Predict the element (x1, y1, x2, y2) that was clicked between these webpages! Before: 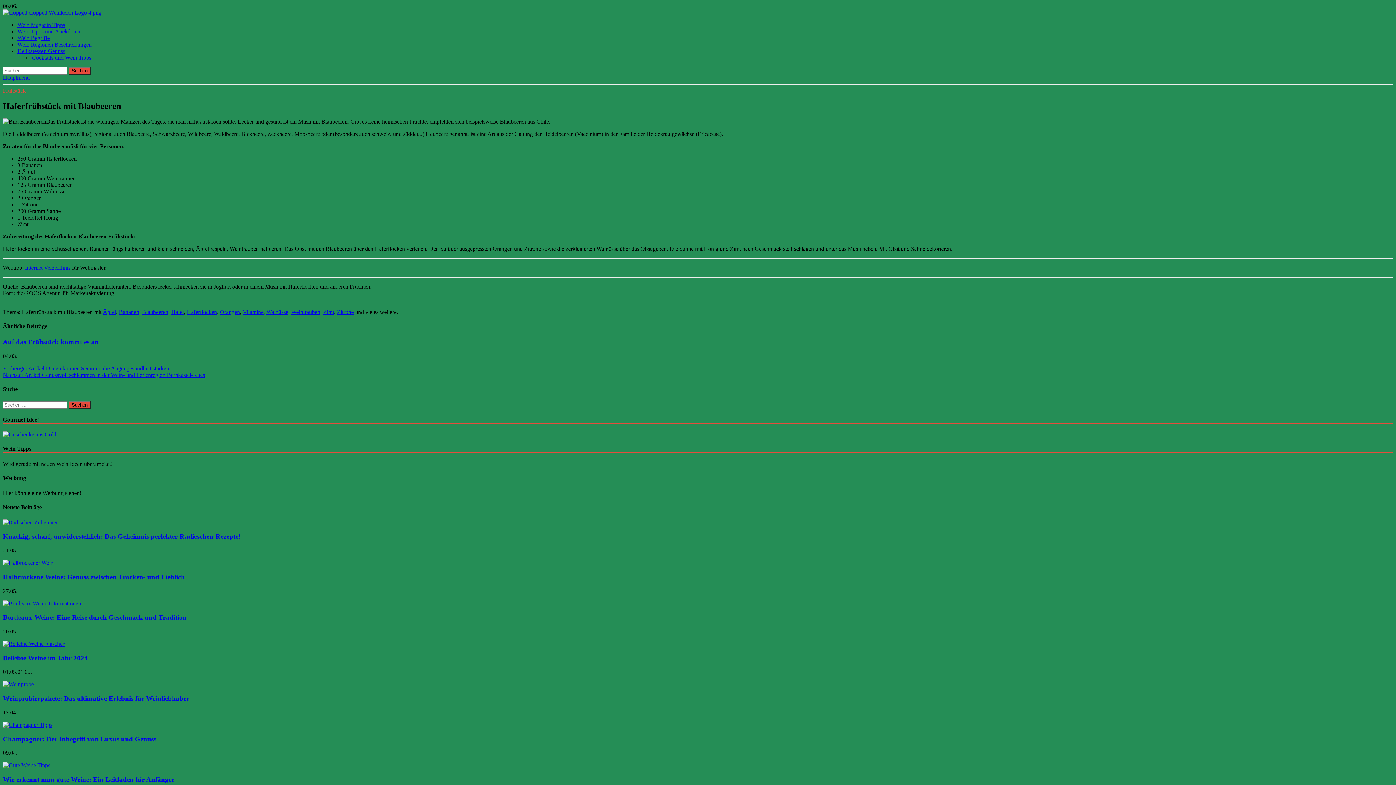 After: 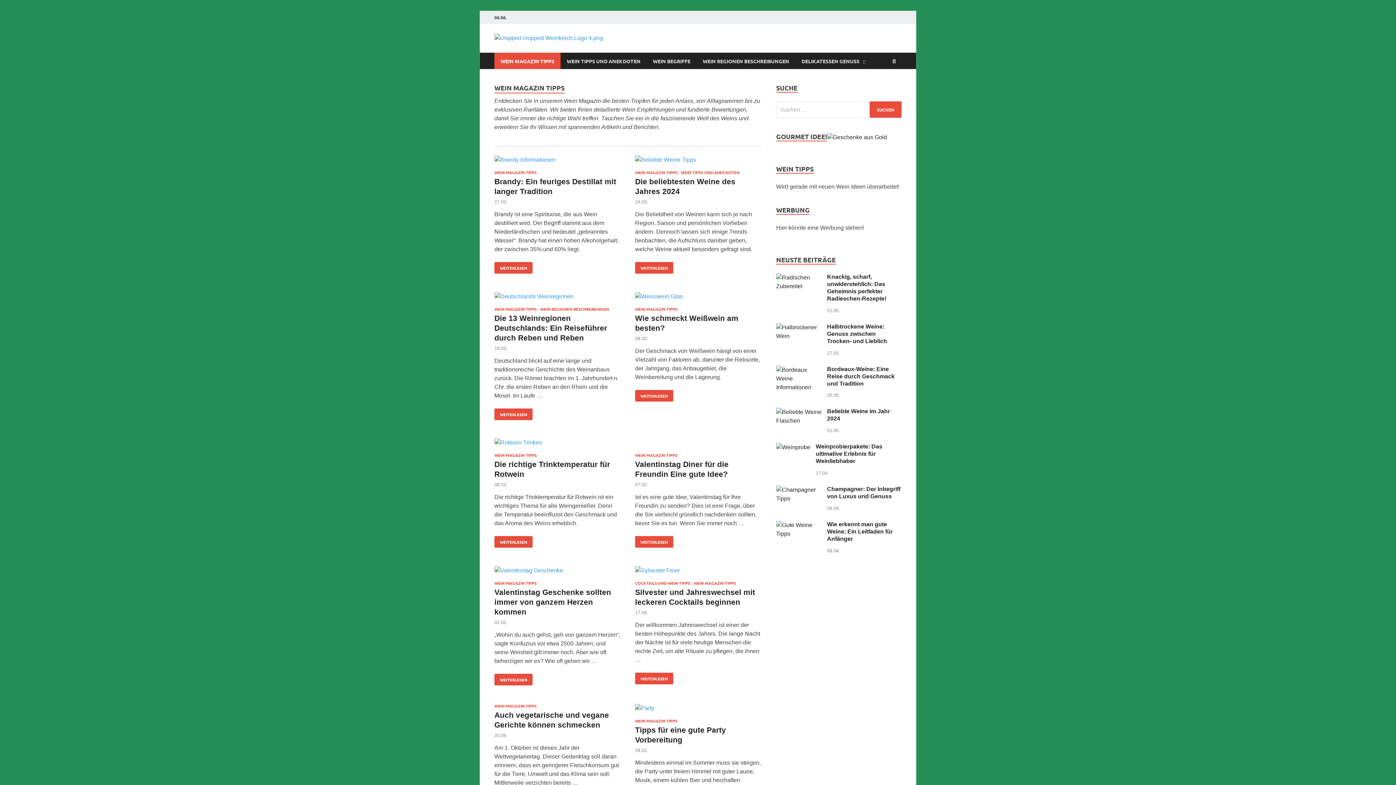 Action: bbox: (17, 21, 65, 28) label: Wein Magazin Tipps